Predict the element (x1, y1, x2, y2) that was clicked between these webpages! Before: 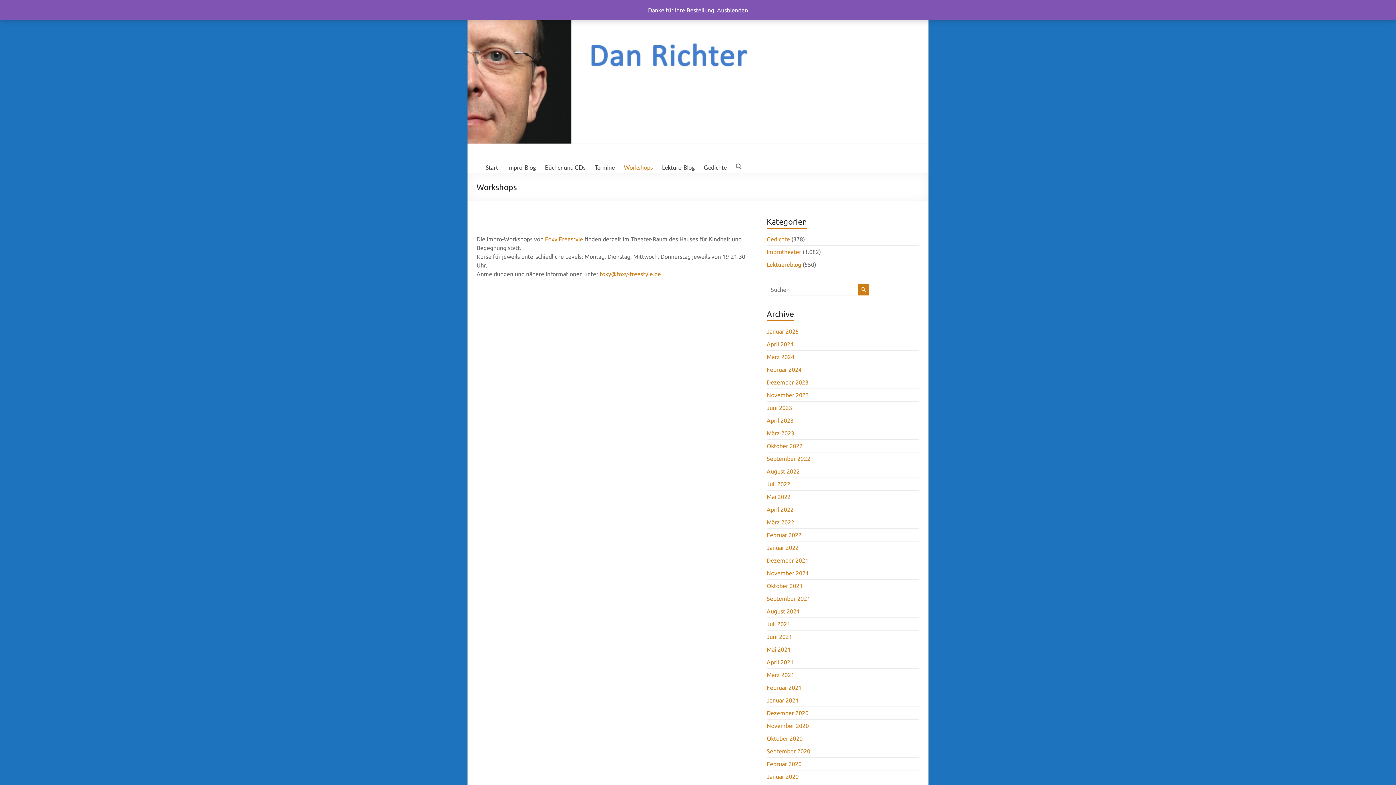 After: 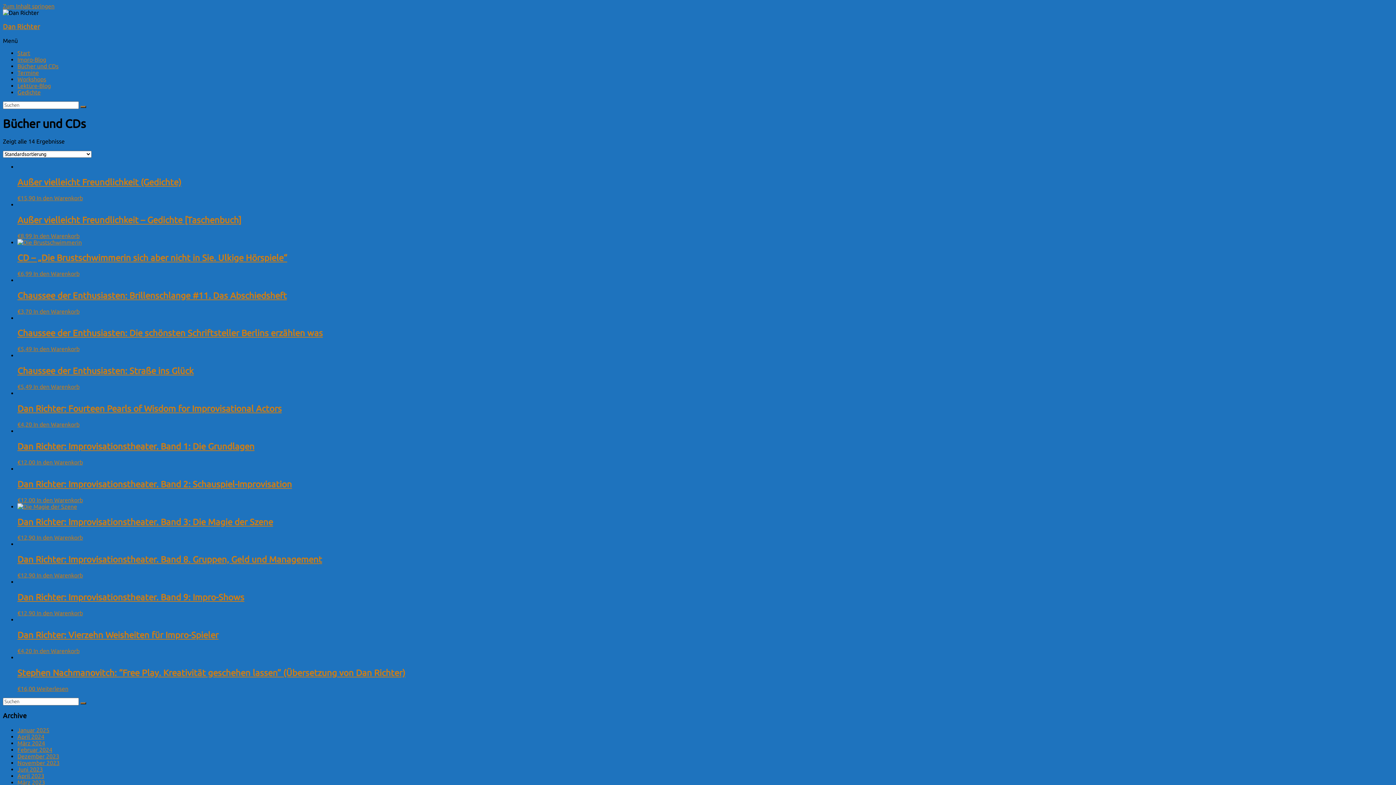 Action: label: Bücher und CDs bbox: (545, 162, 585, 173)